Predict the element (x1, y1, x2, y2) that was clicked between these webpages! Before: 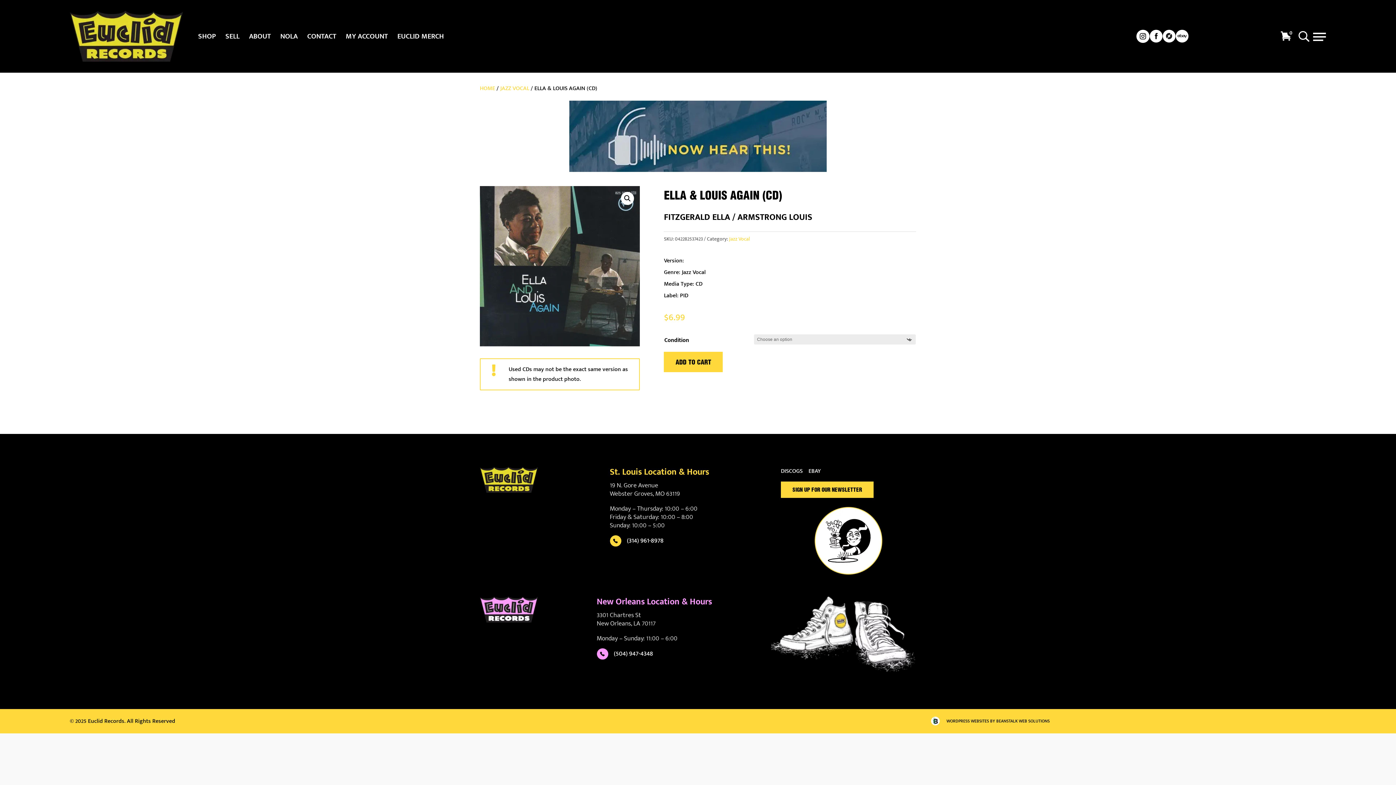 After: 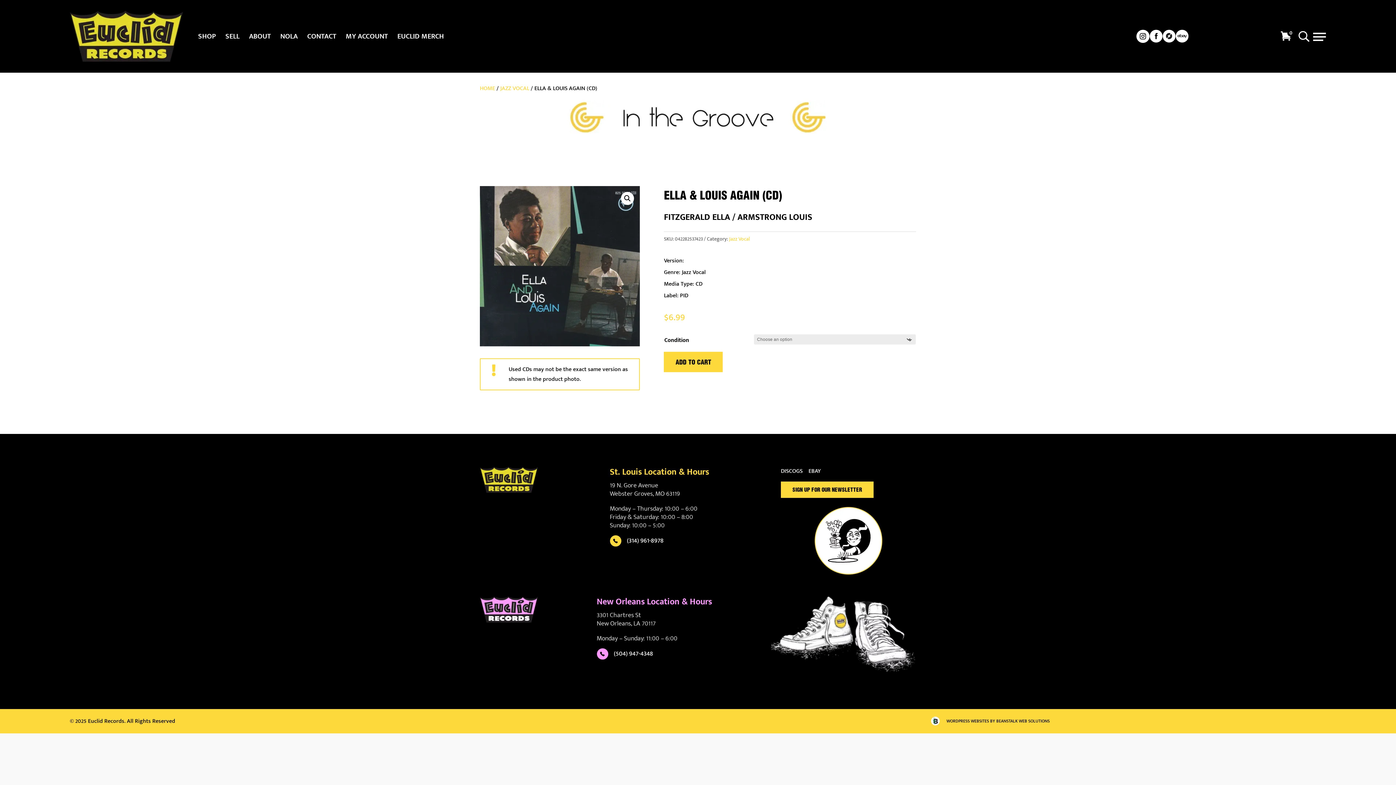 Action: bbox: (1175, 29, 1189, 42)